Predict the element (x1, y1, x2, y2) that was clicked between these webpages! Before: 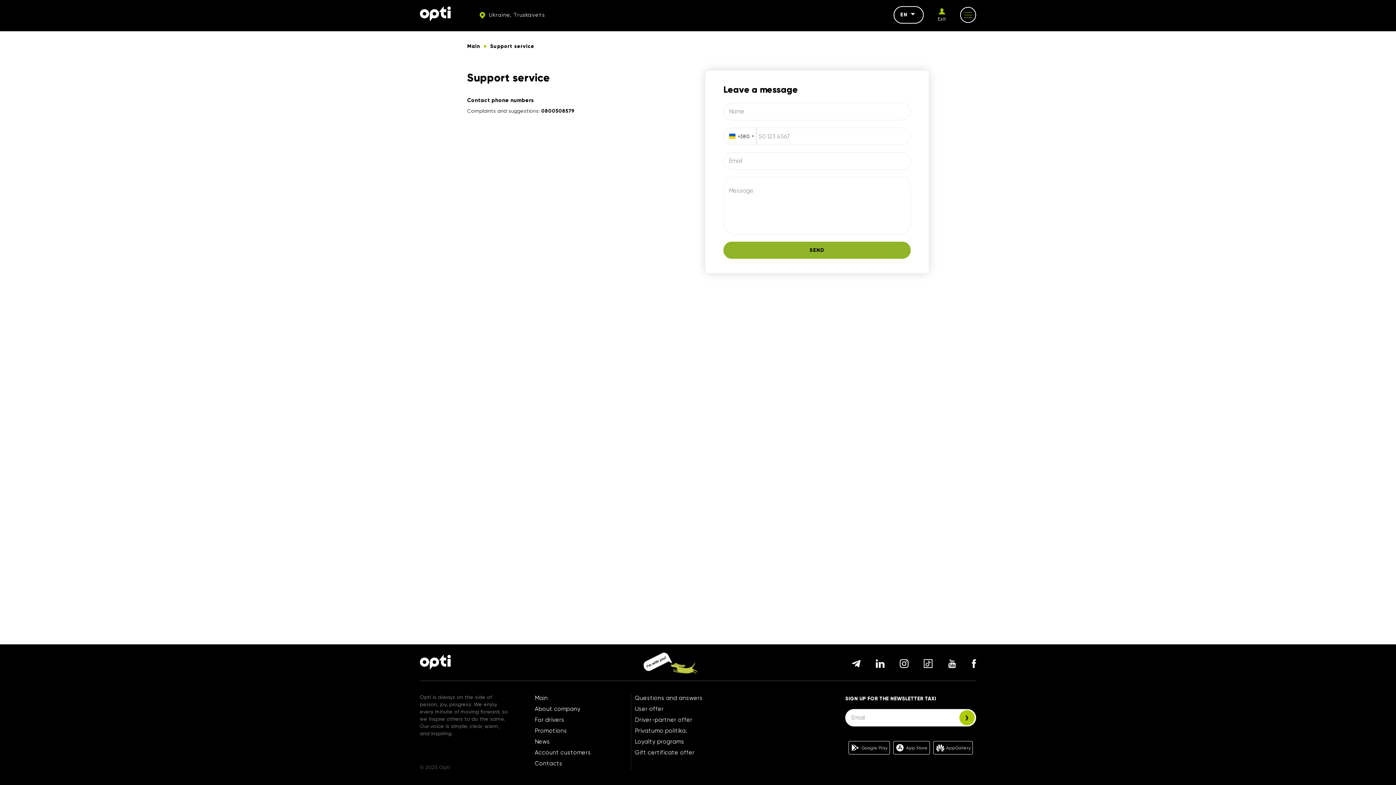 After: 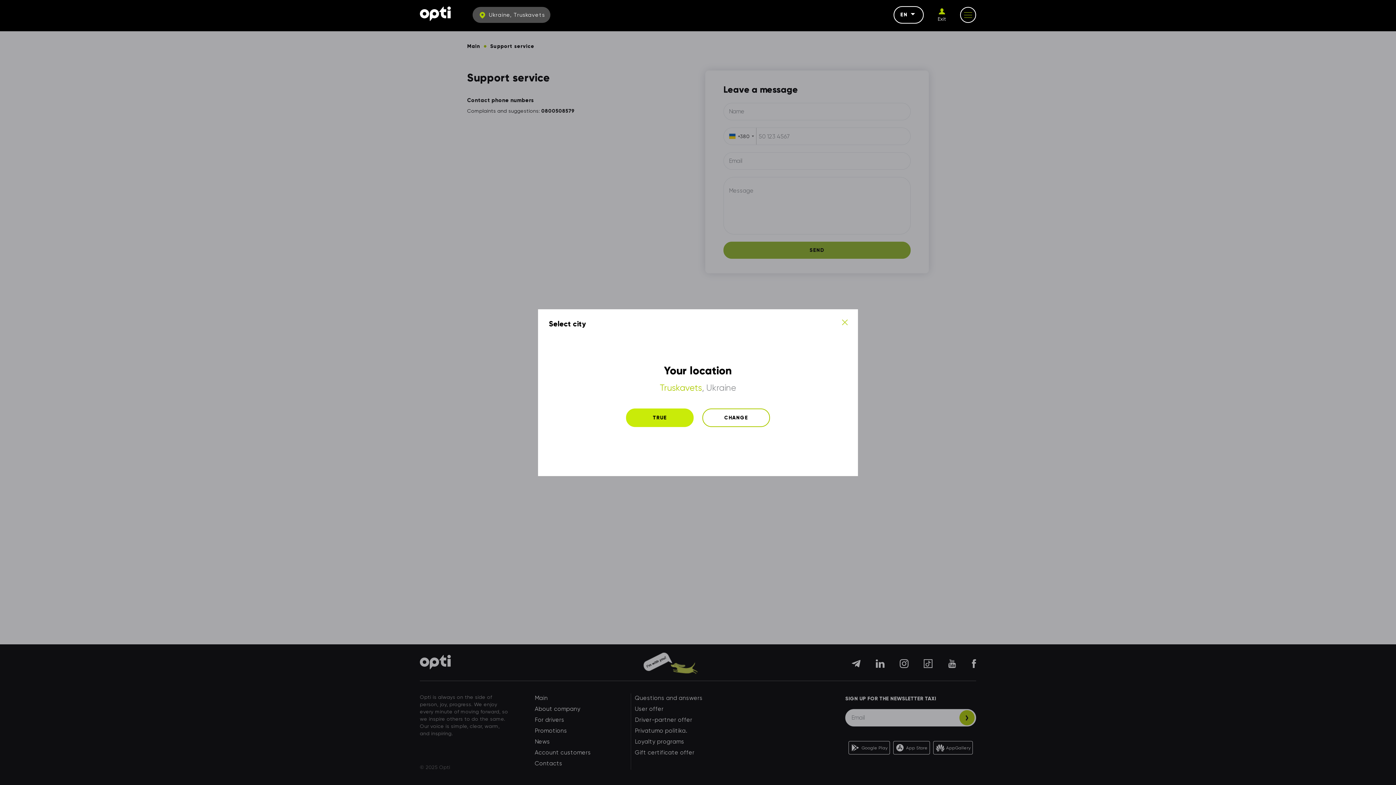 Action: label:  Ukraine, Truskavets bbox: (472, 6, 550, 22)